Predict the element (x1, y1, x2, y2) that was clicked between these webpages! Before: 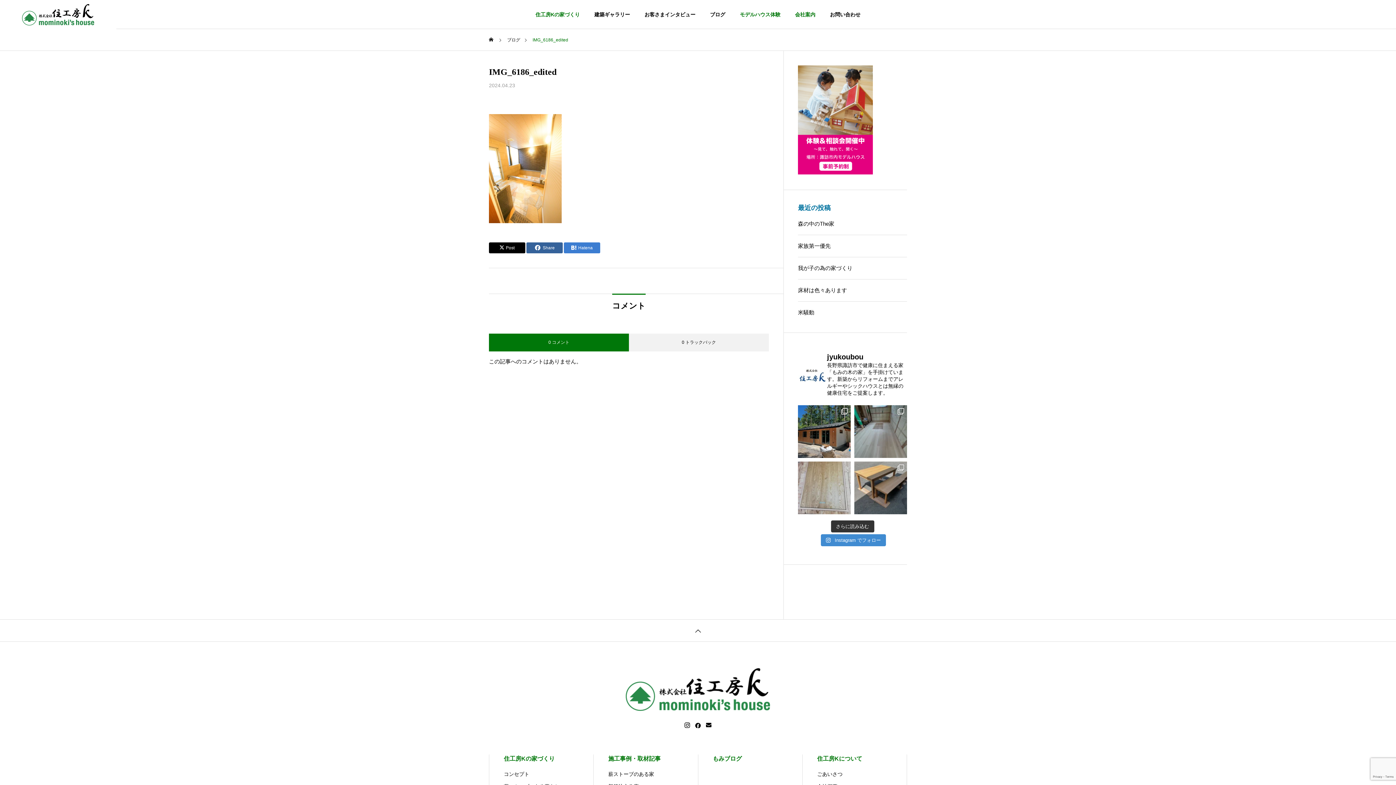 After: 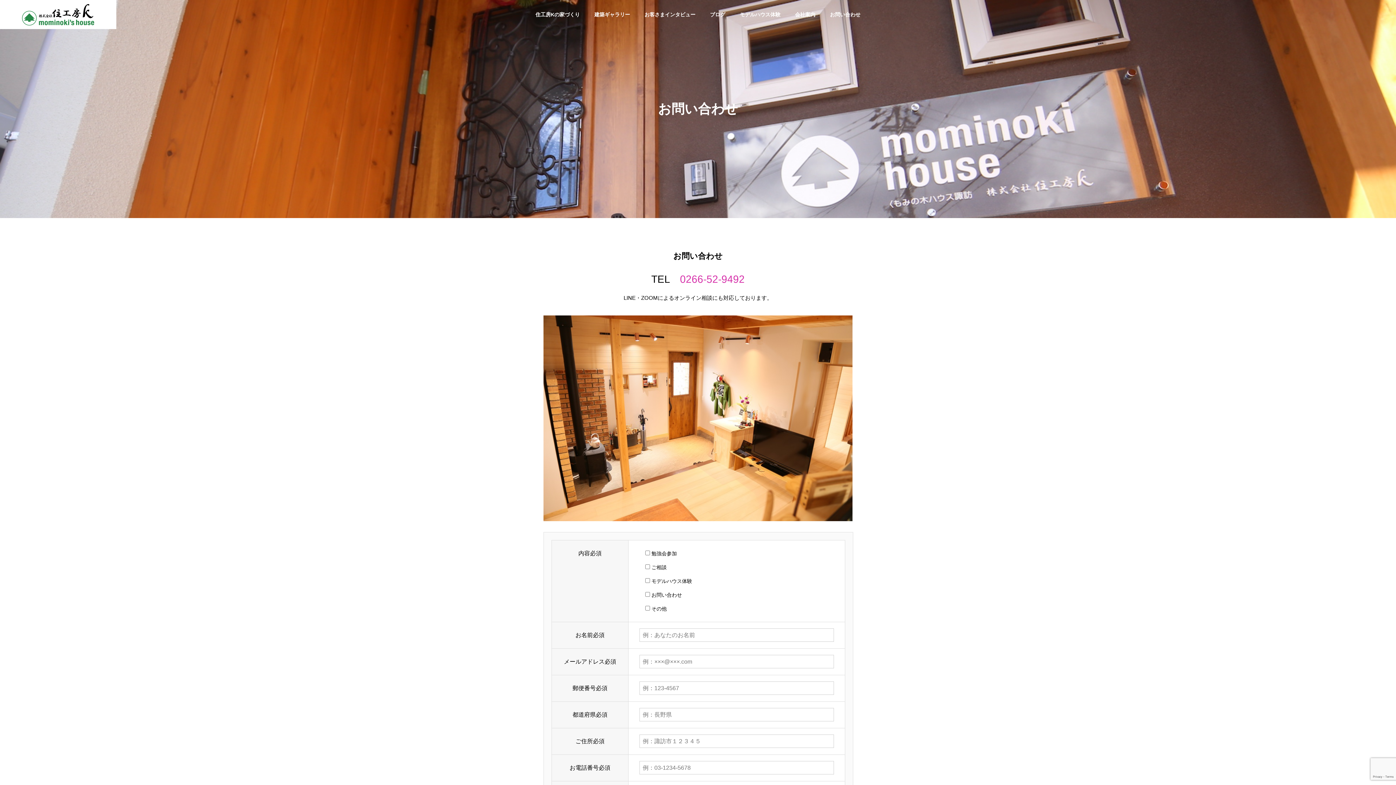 Action: label: お問い合わせ bbox: (822, 0, 868, 29)